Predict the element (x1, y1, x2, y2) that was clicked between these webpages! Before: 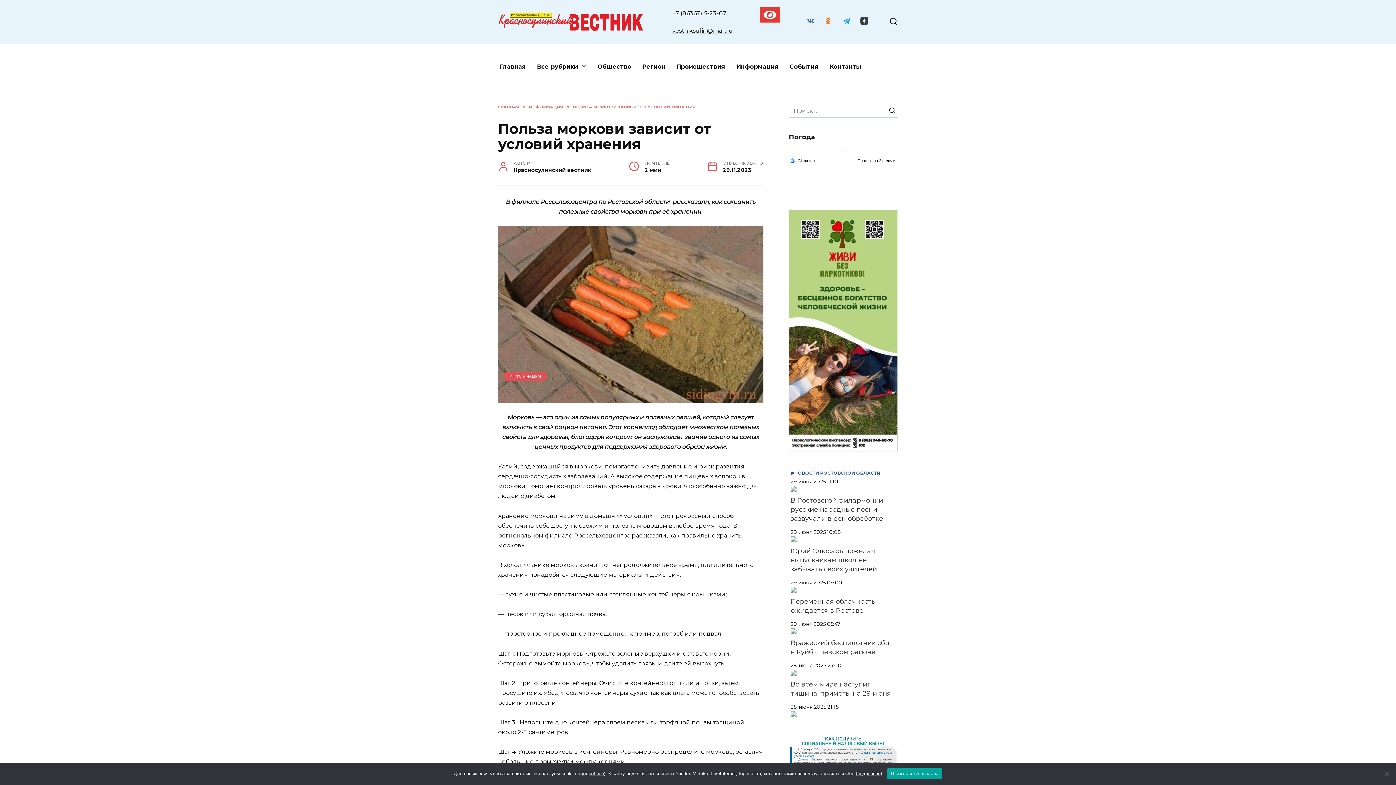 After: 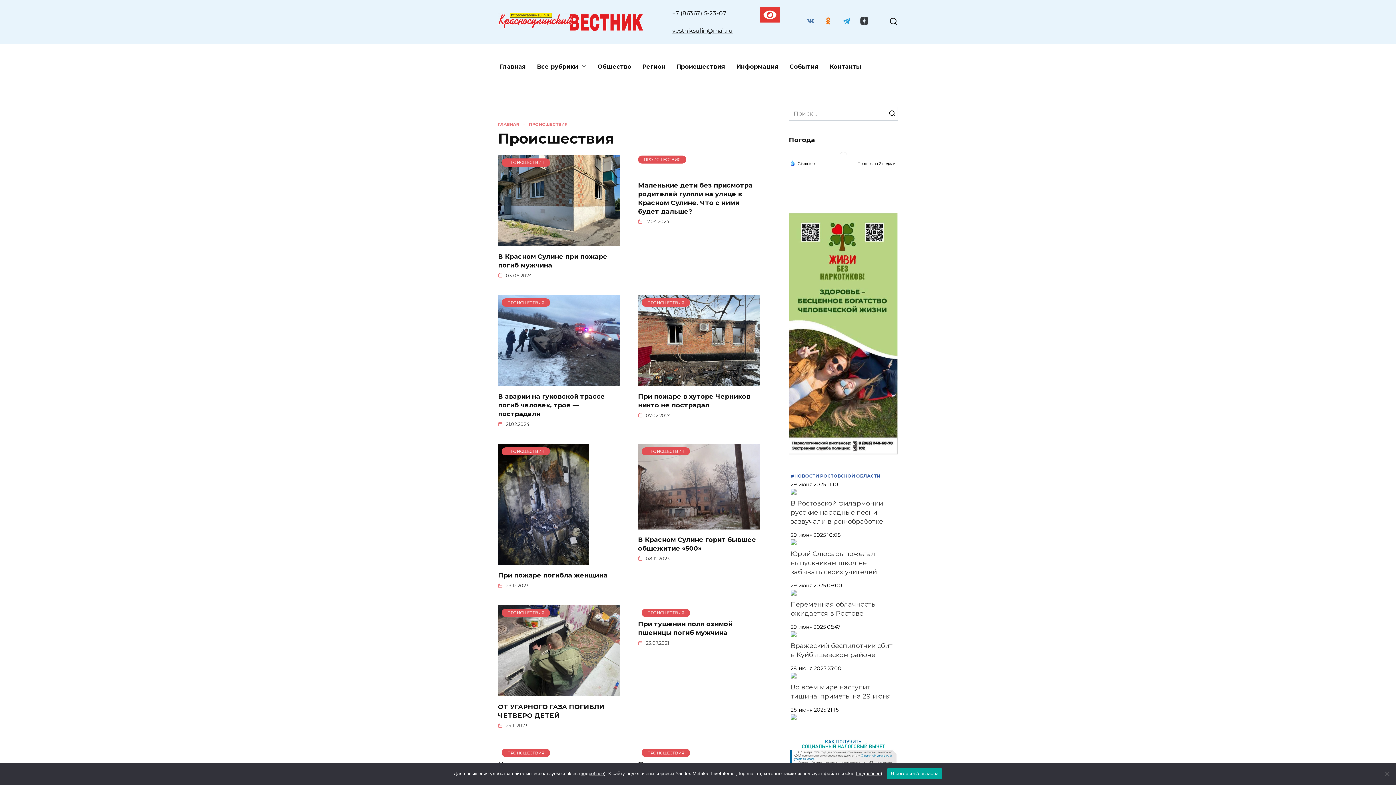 Action: label: Происшествия bbox: (671, 55, 730, 78)